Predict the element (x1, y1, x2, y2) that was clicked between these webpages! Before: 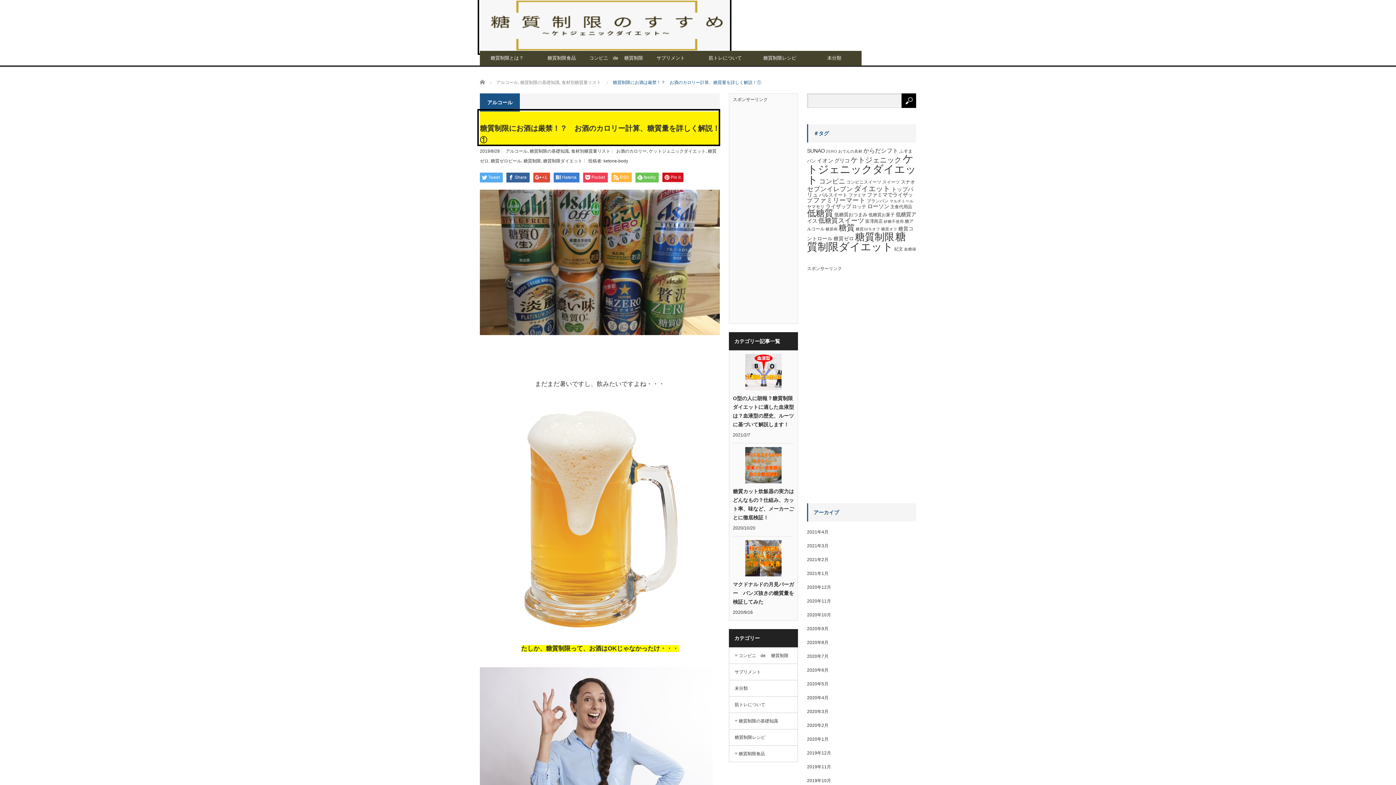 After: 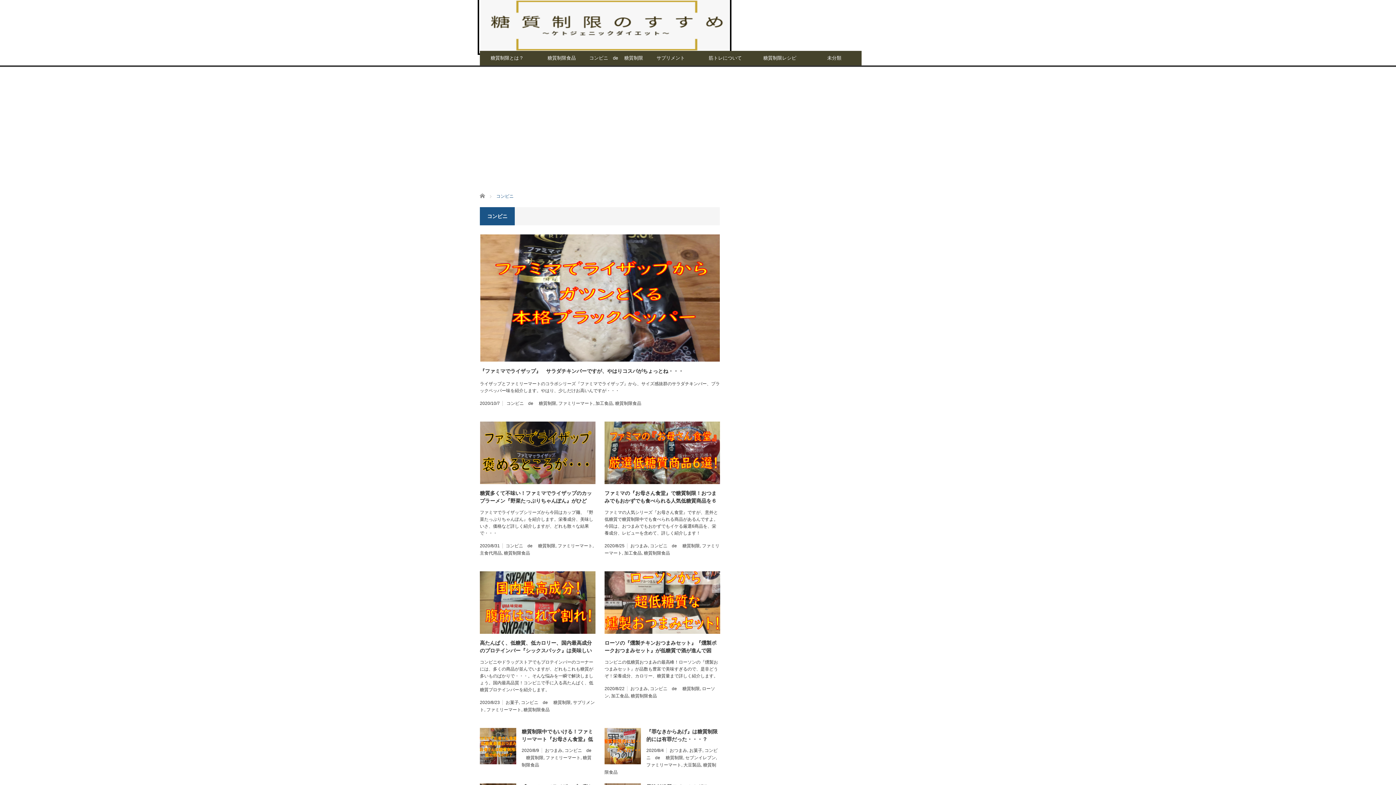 Action: bbox: (819, 177, 845, 185) label: コンビニ (16個の項目)